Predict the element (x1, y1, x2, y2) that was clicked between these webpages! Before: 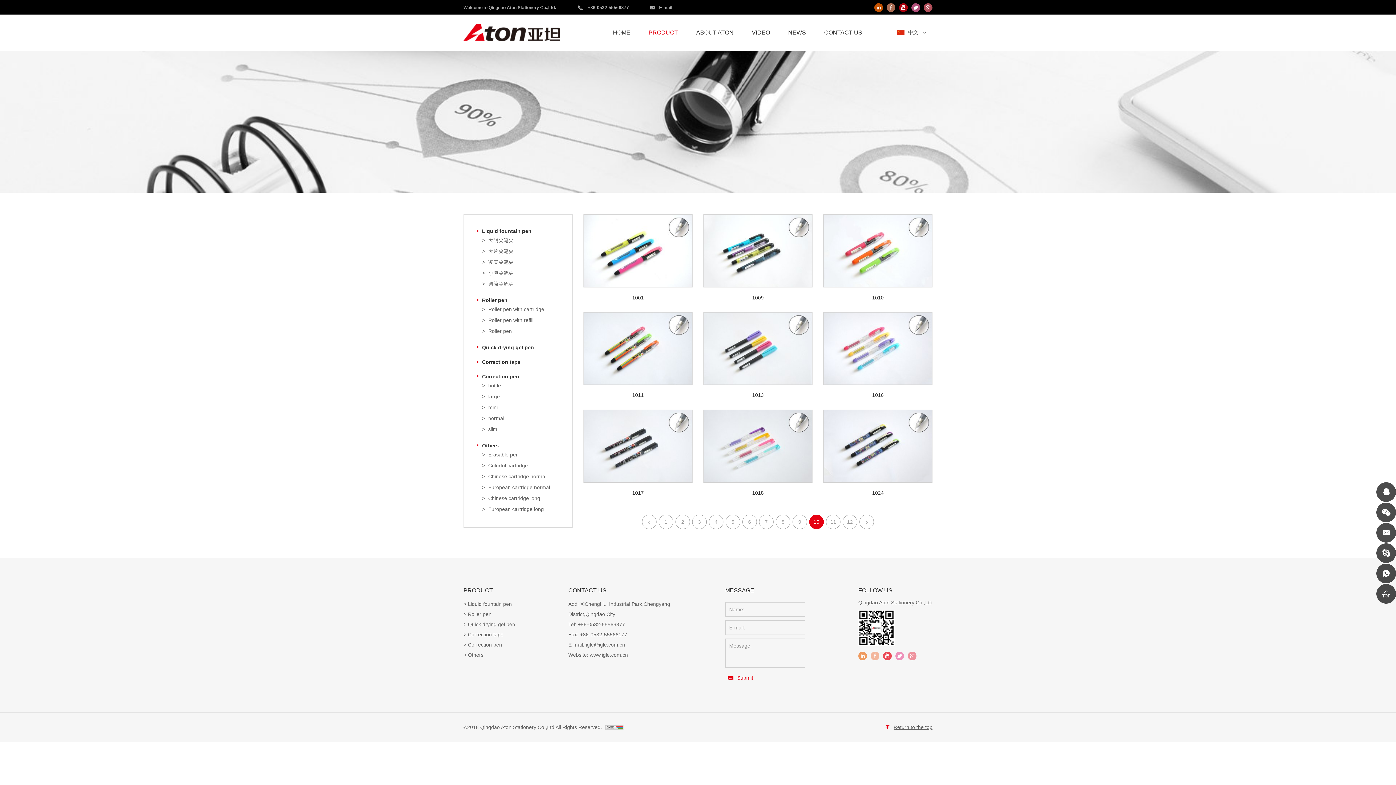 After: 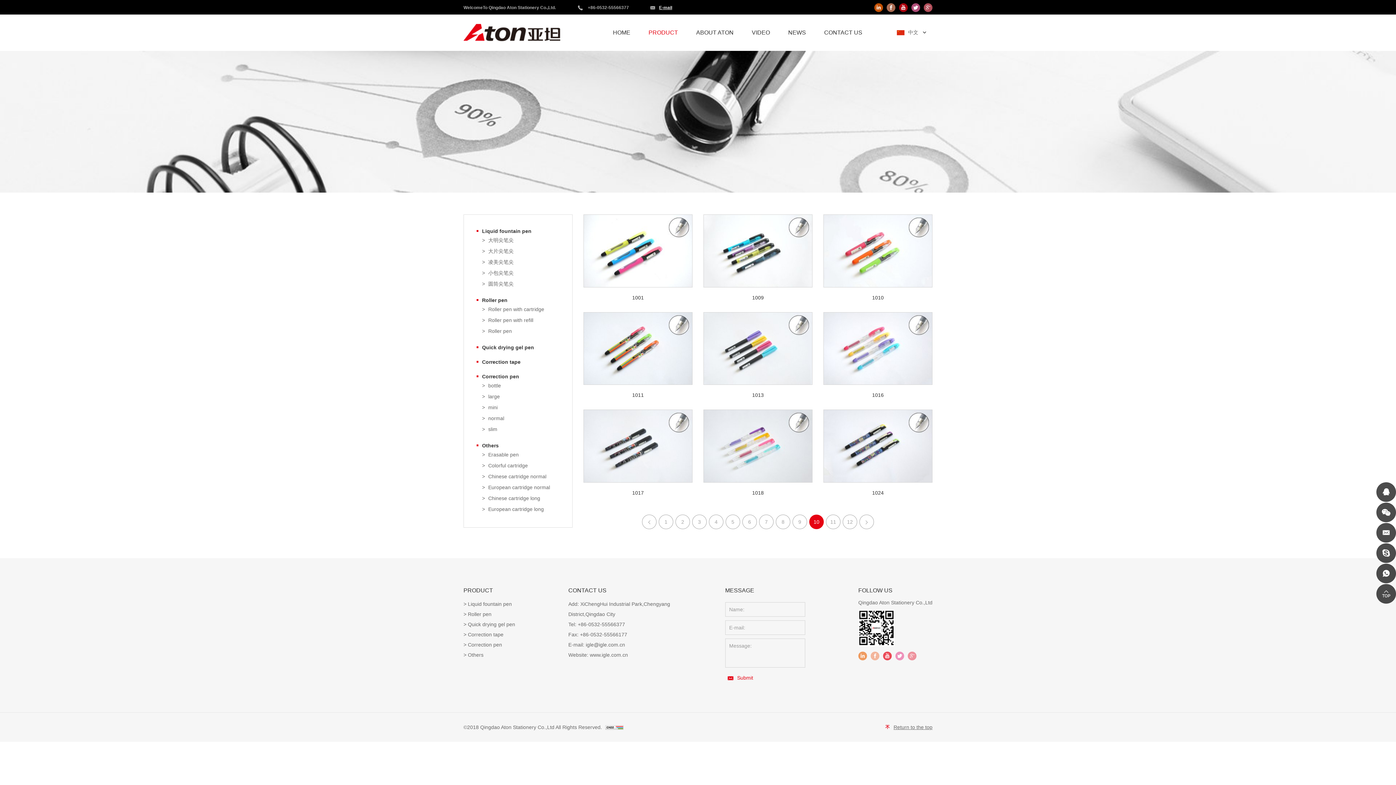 Action: bbox: (659, 5, 672, 10) label: E-mail